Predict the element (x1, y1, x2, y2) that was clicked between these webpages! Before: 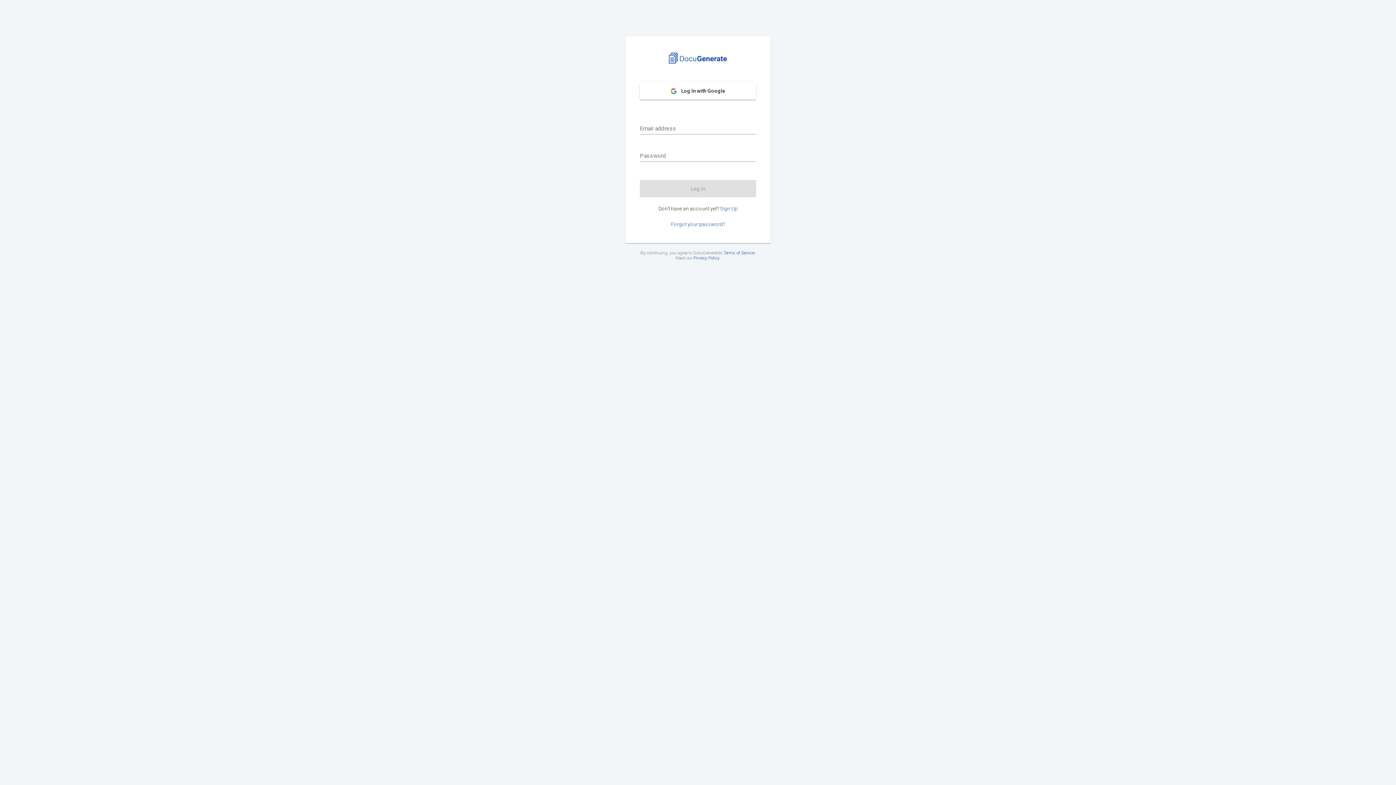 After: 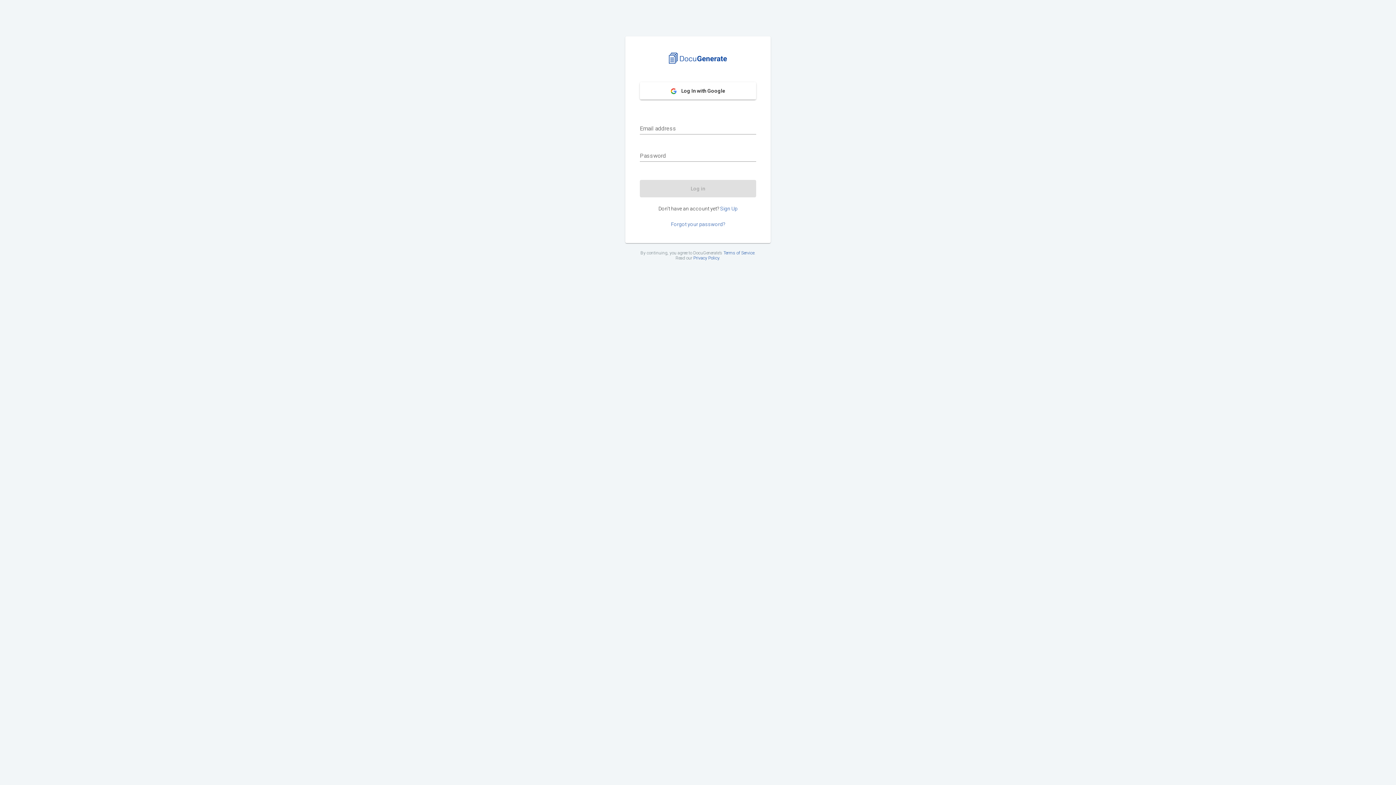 Action: label:  Log In with Google bbox: (640, 82, 756, 99)